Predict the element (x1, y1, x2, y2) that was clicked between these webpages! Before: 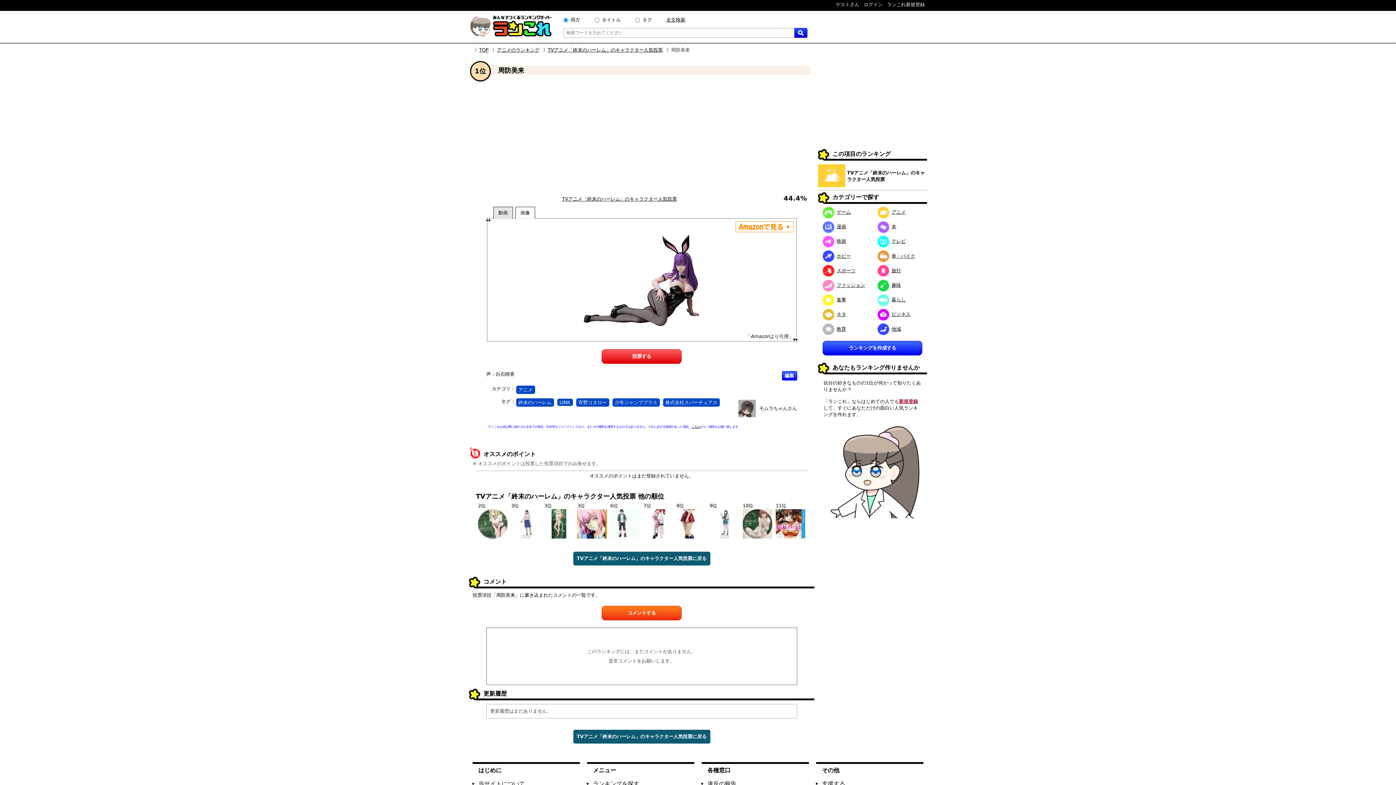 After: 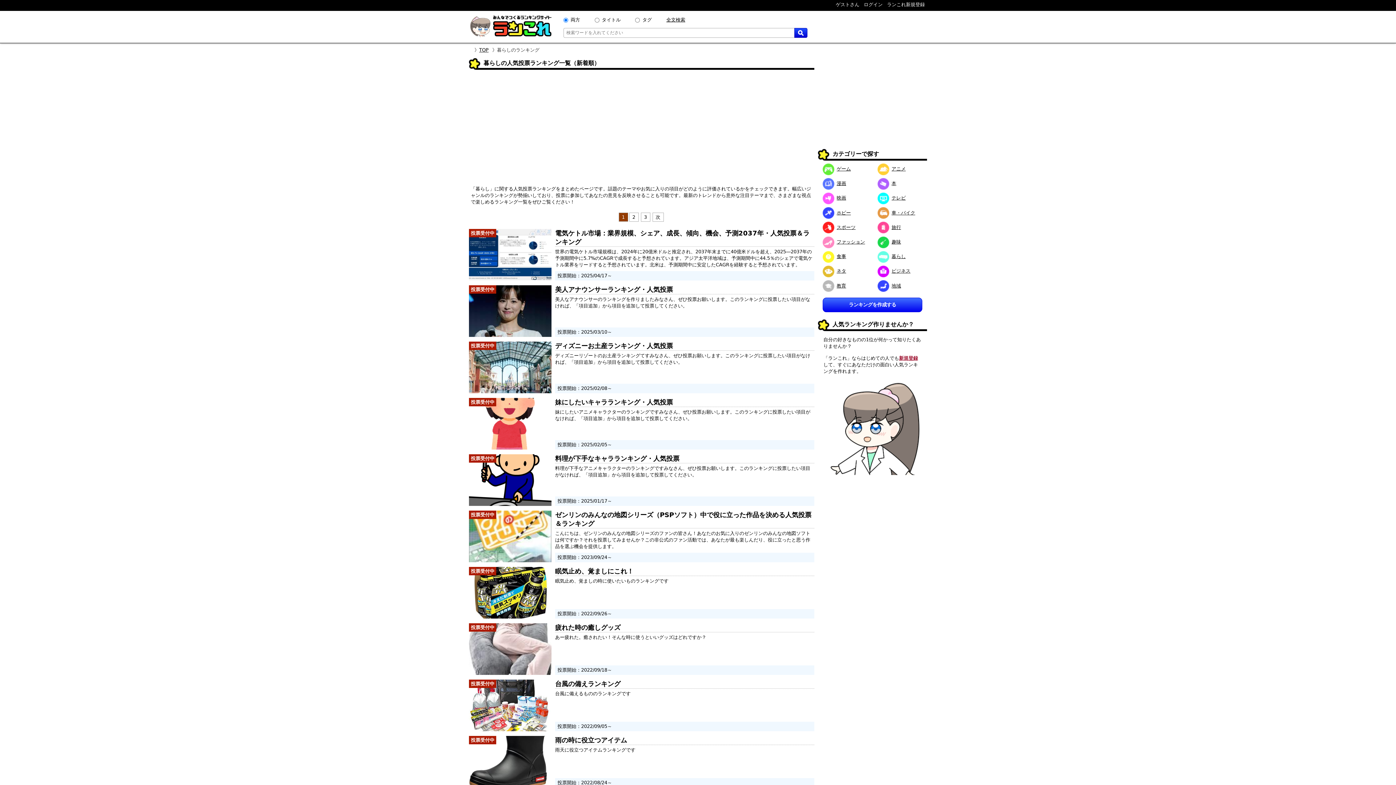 Action: label: 暮らし bbox: (877, 297, 906, 302)